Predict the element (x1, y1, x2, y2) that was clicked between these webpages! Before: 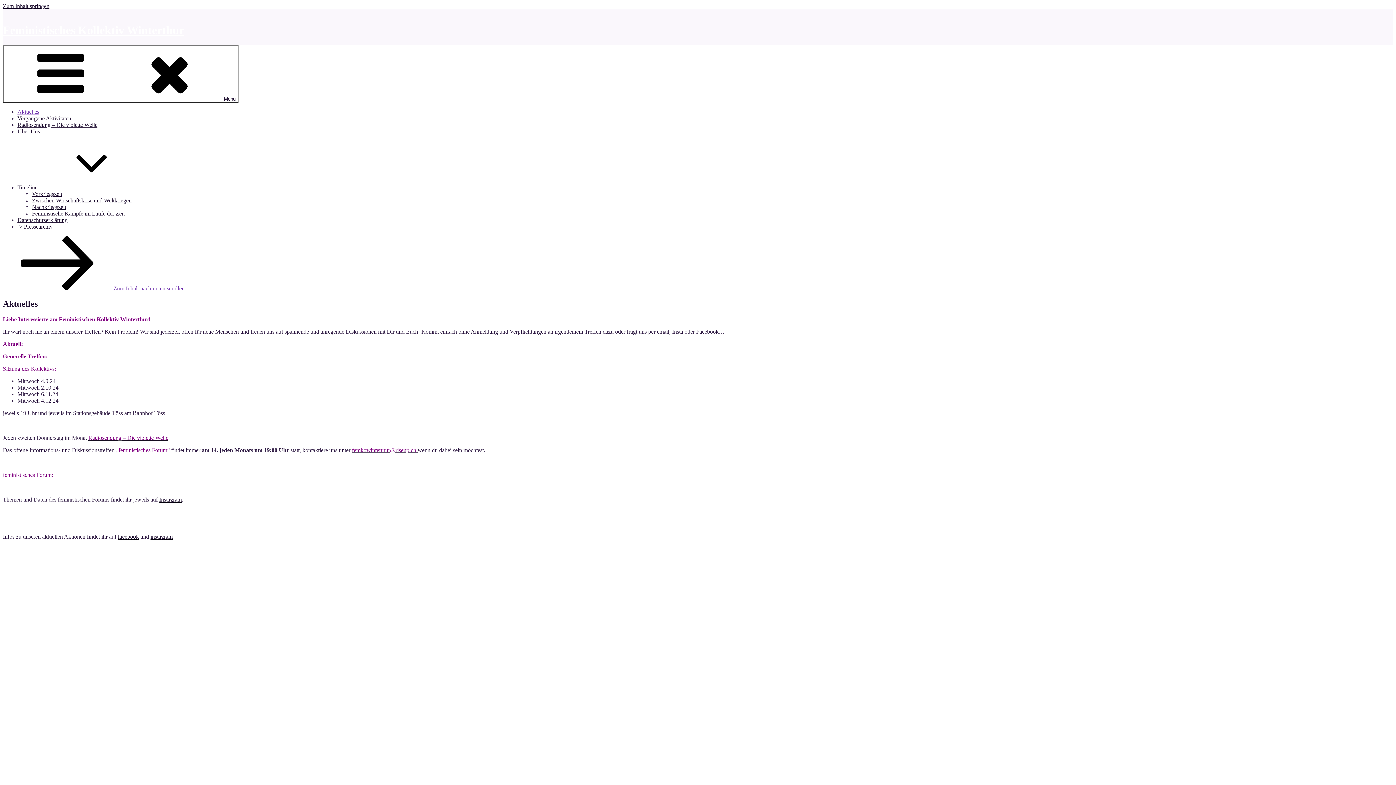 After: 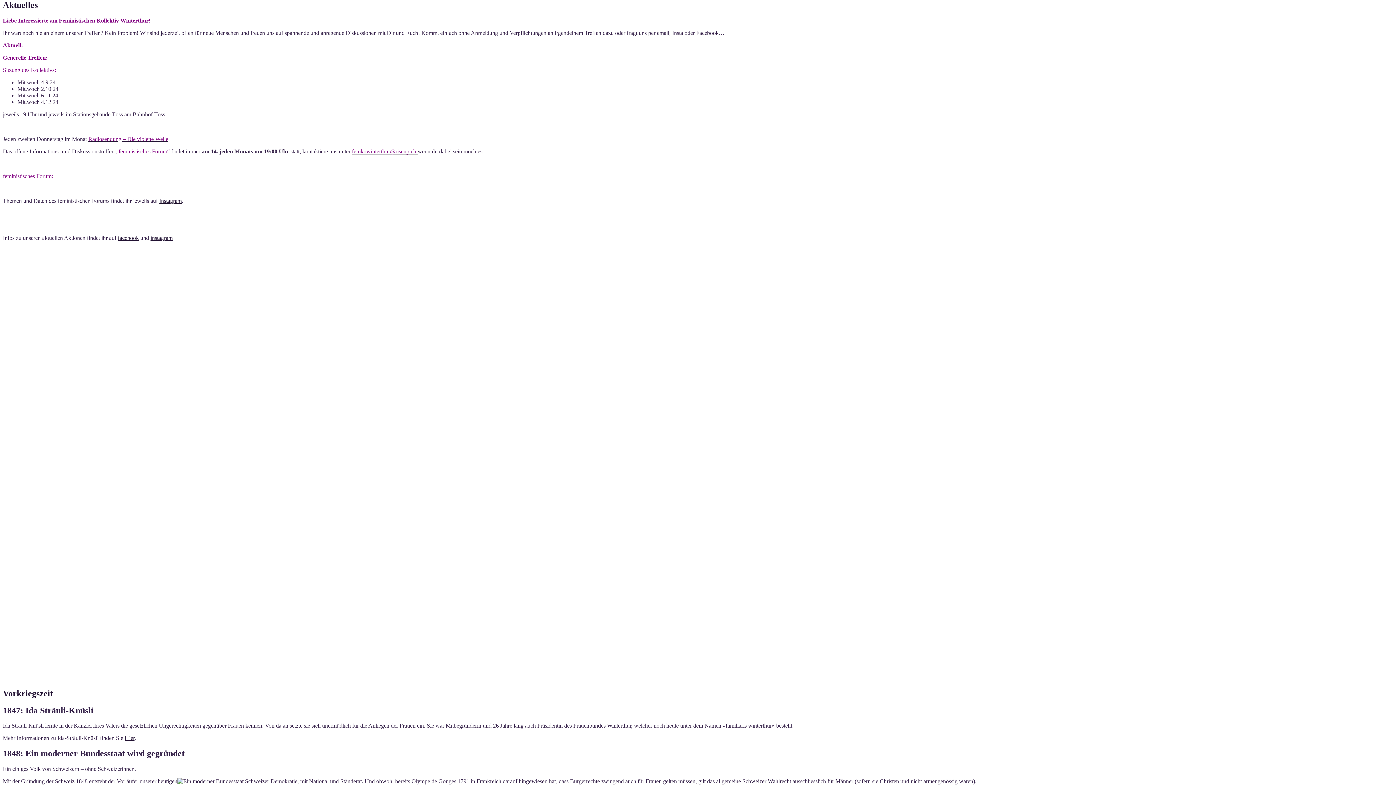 Action: label: Zum Inhalt springen bbox: (2, 2, 49, 9)